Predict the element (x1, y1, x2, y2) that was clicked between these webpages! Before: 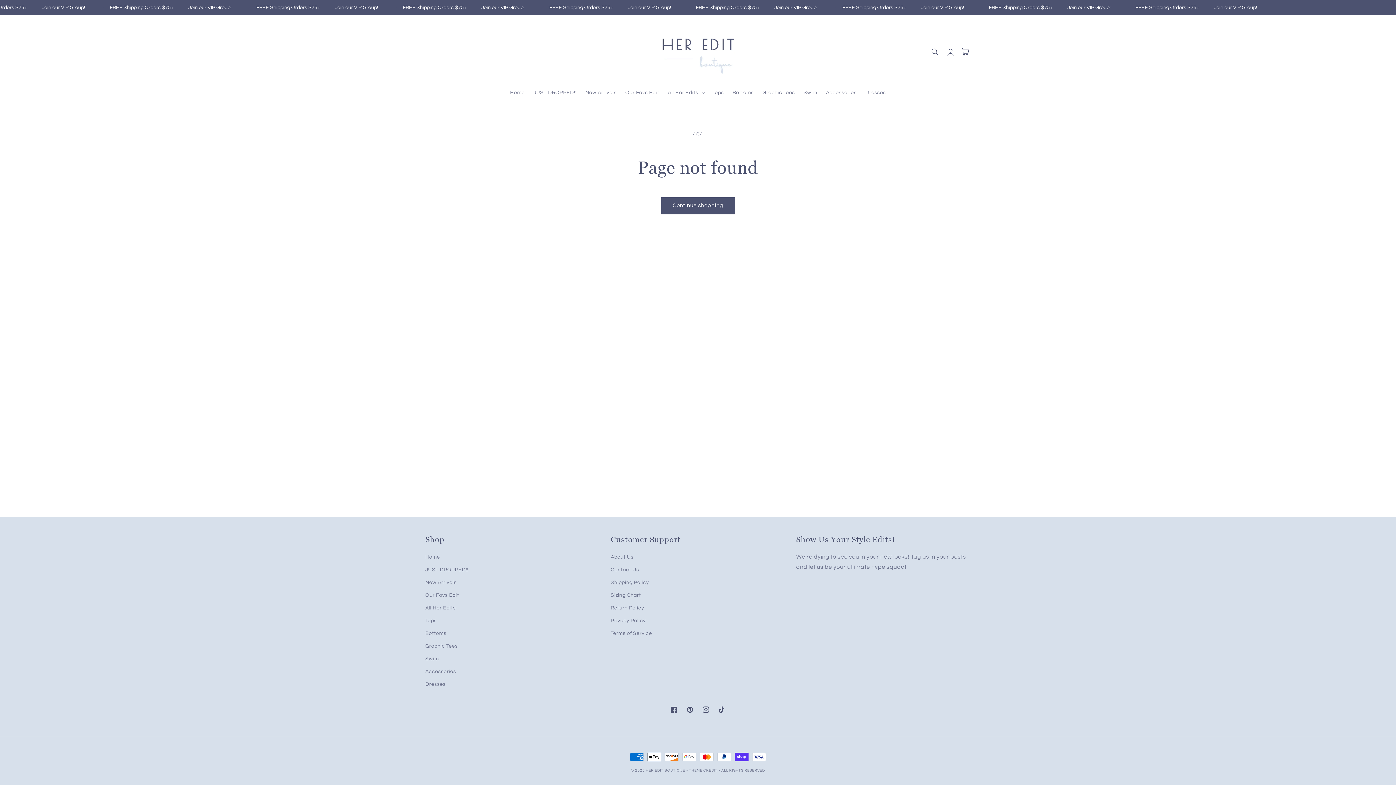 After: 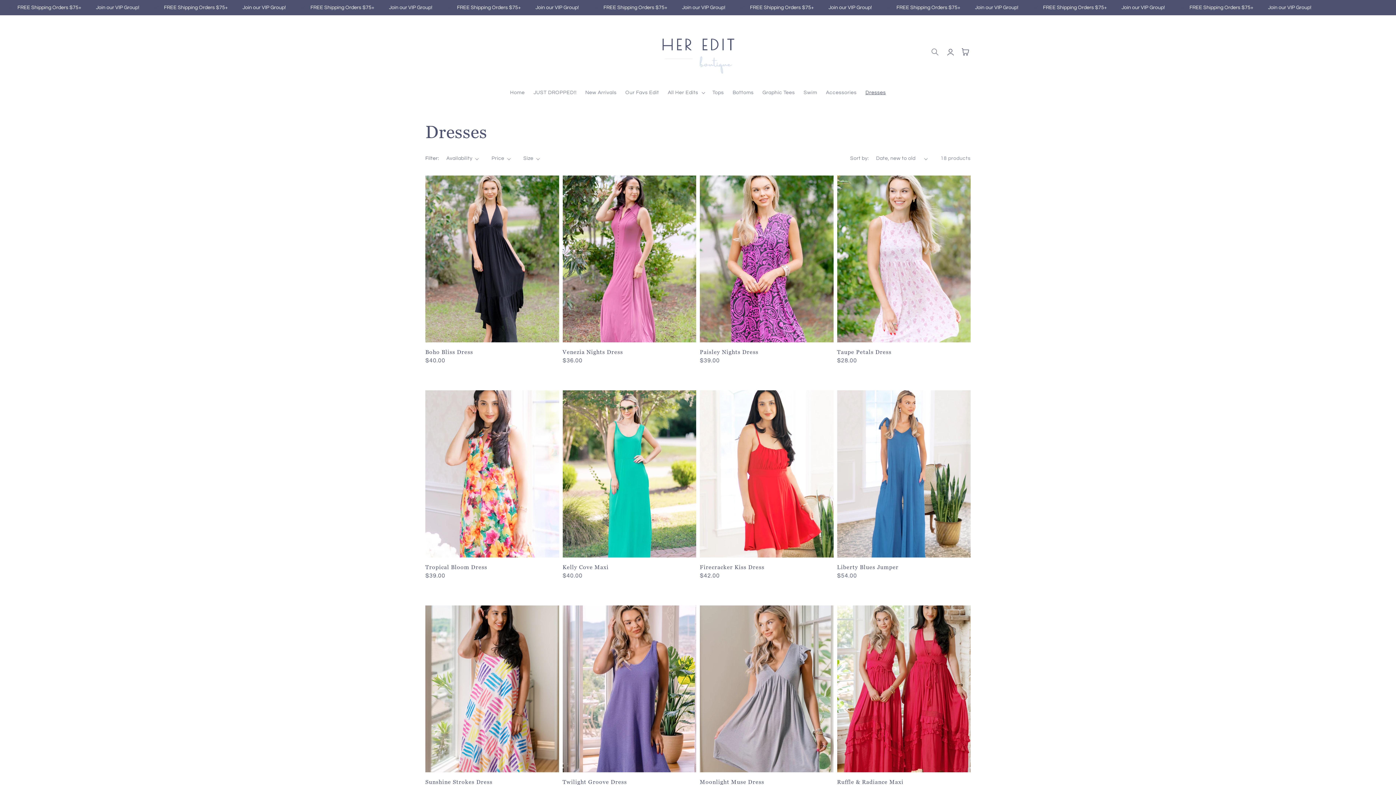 Action: label: Dresses bbox: (425, 678, 445, 691)